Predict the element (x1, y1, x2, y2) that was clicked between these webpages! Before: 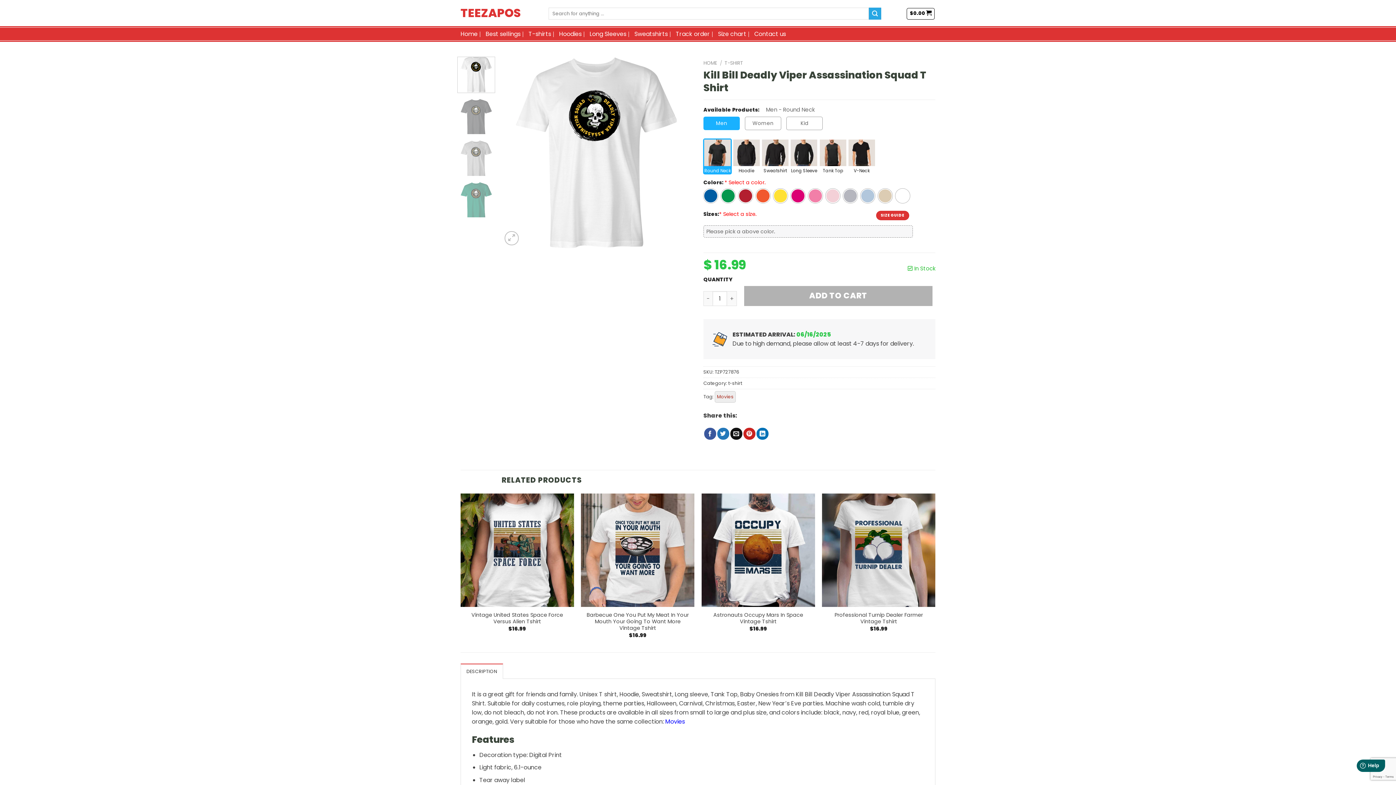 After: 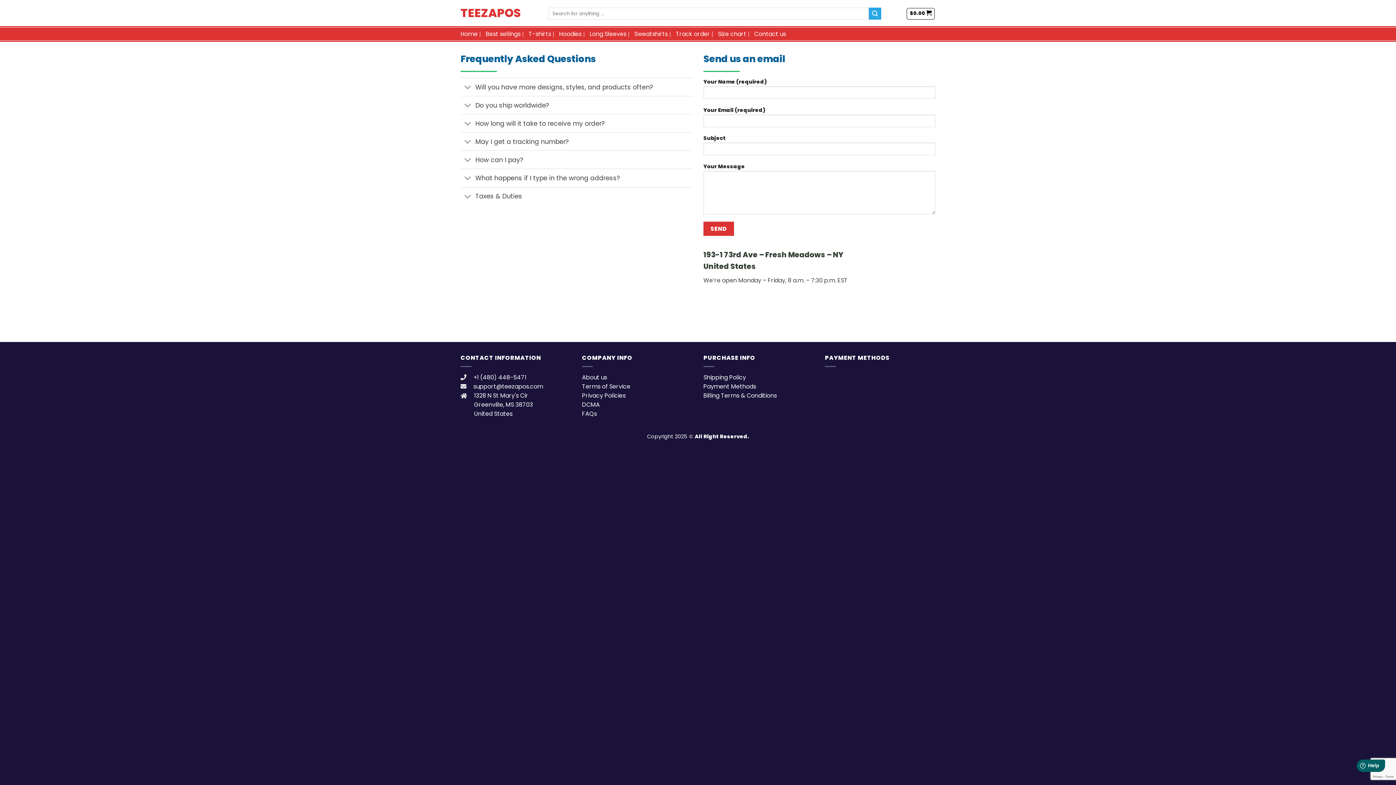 Action: bbox: (754, 26, 786, 41) label: Contact us